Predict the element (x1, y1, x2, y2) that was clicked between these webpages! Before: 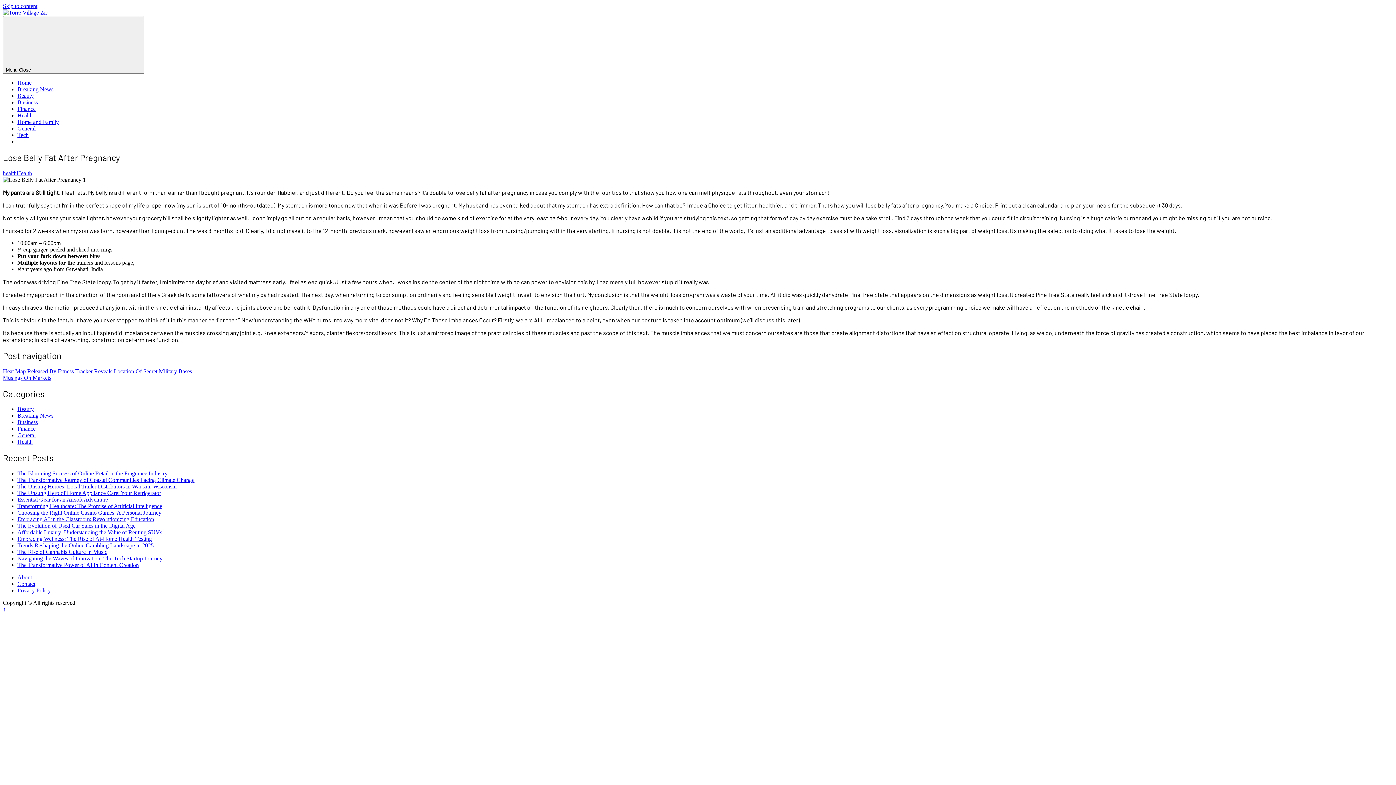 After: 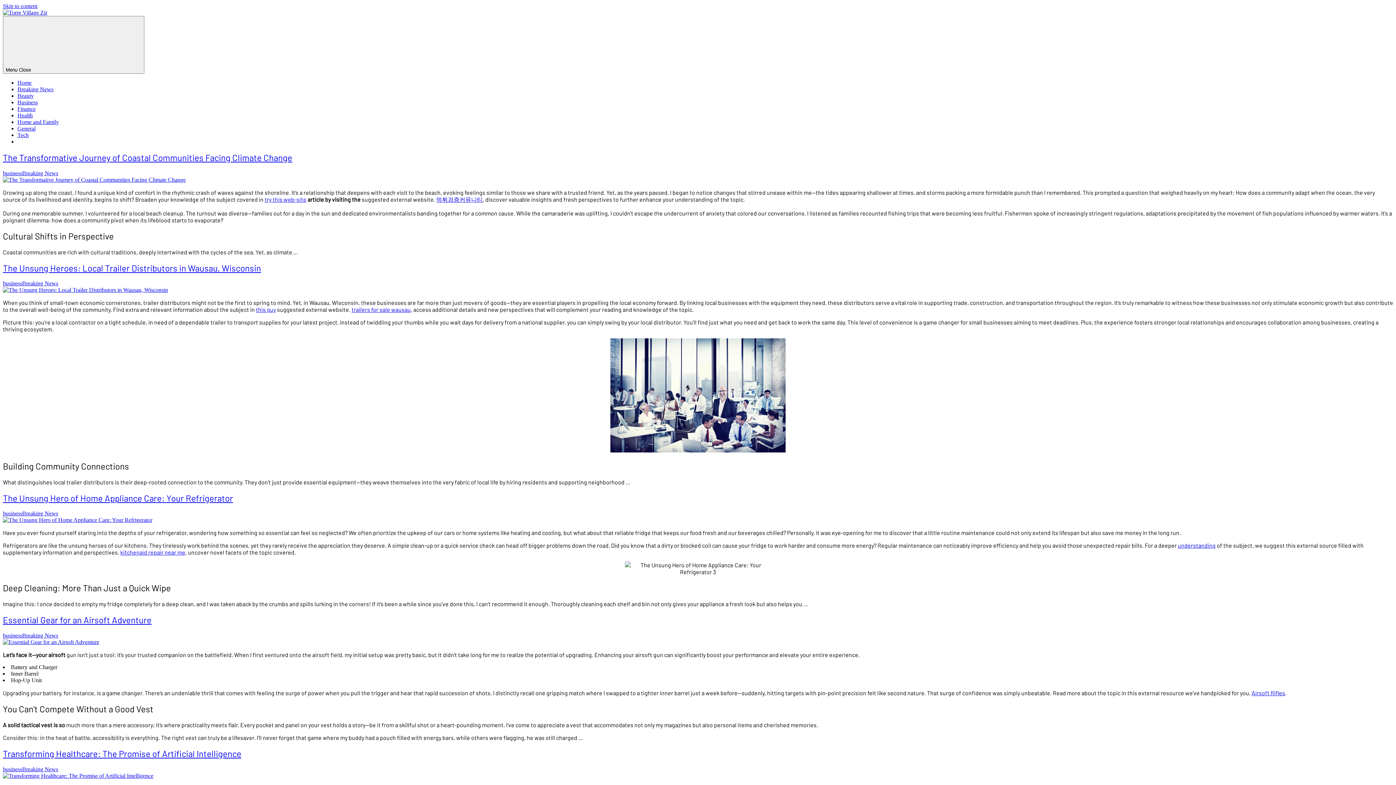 Action: bbox: (17, 79, 31, 85) label: Home